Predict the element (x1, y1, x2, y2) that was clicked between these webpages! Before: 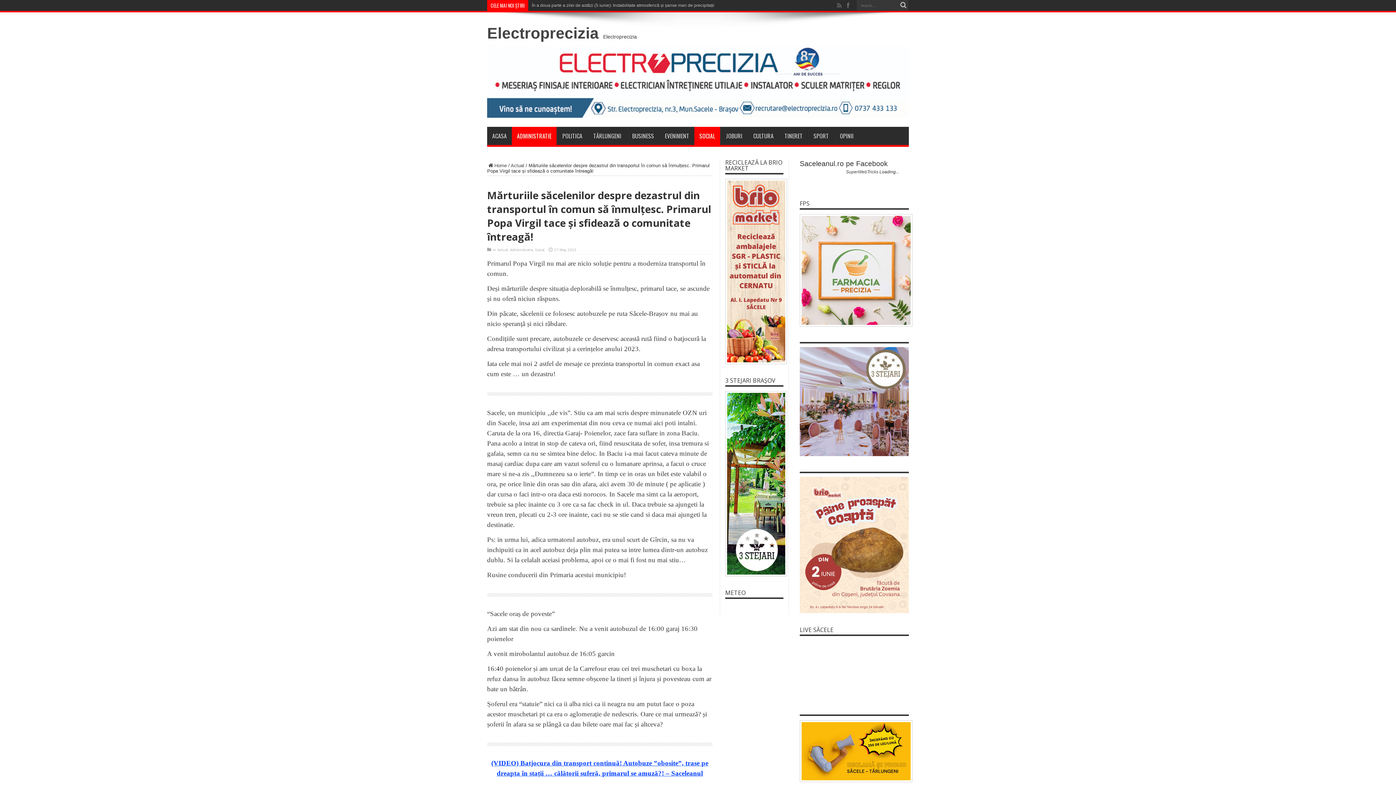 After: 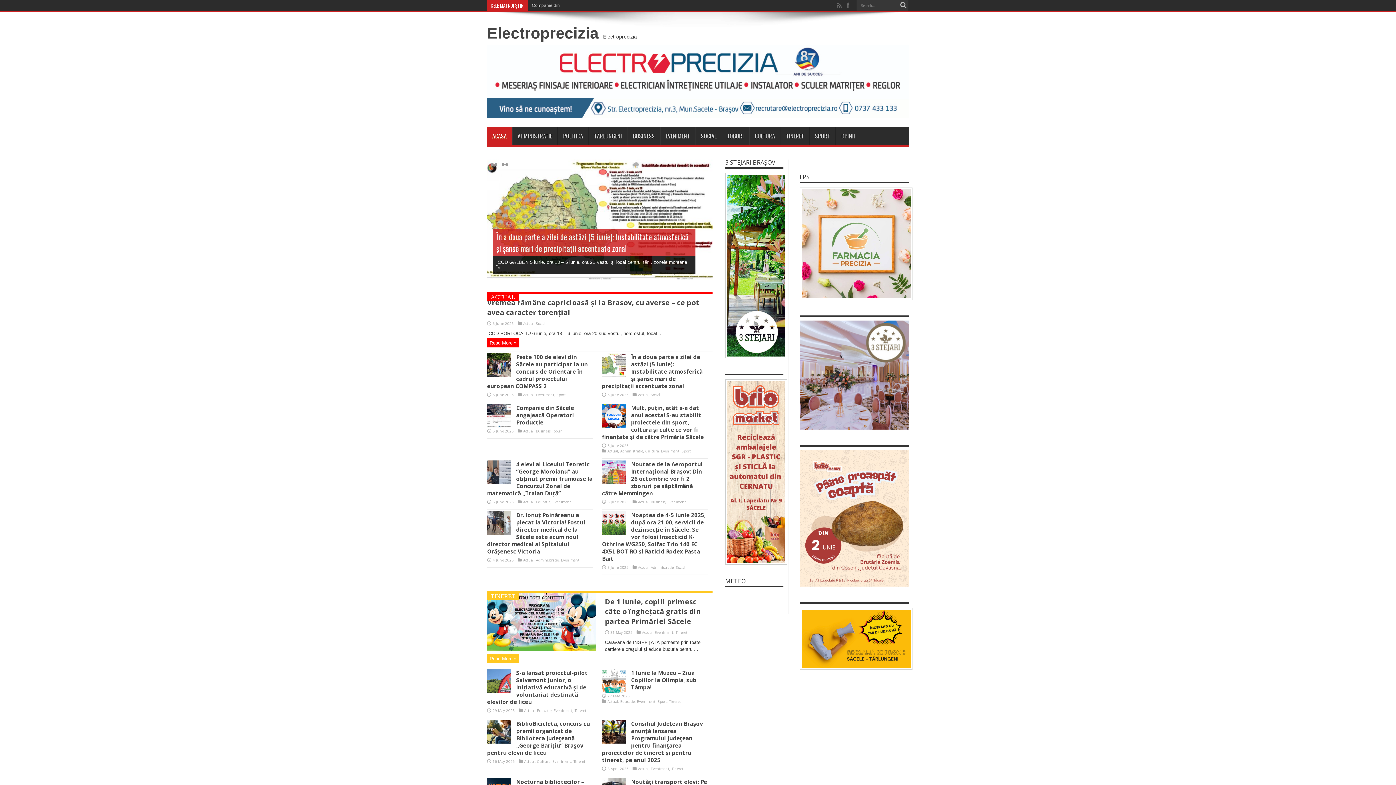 Action: bbox: (898, 0, 909, 10)